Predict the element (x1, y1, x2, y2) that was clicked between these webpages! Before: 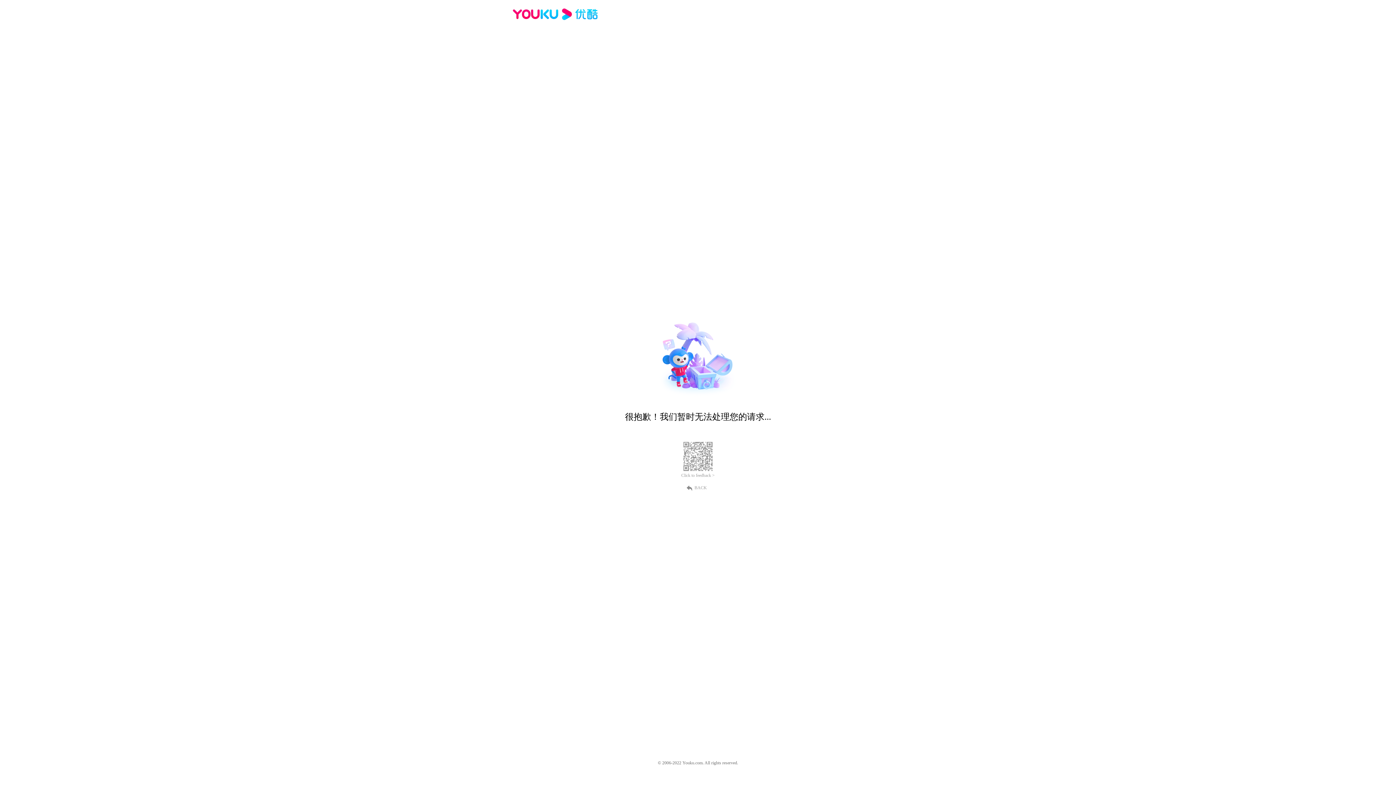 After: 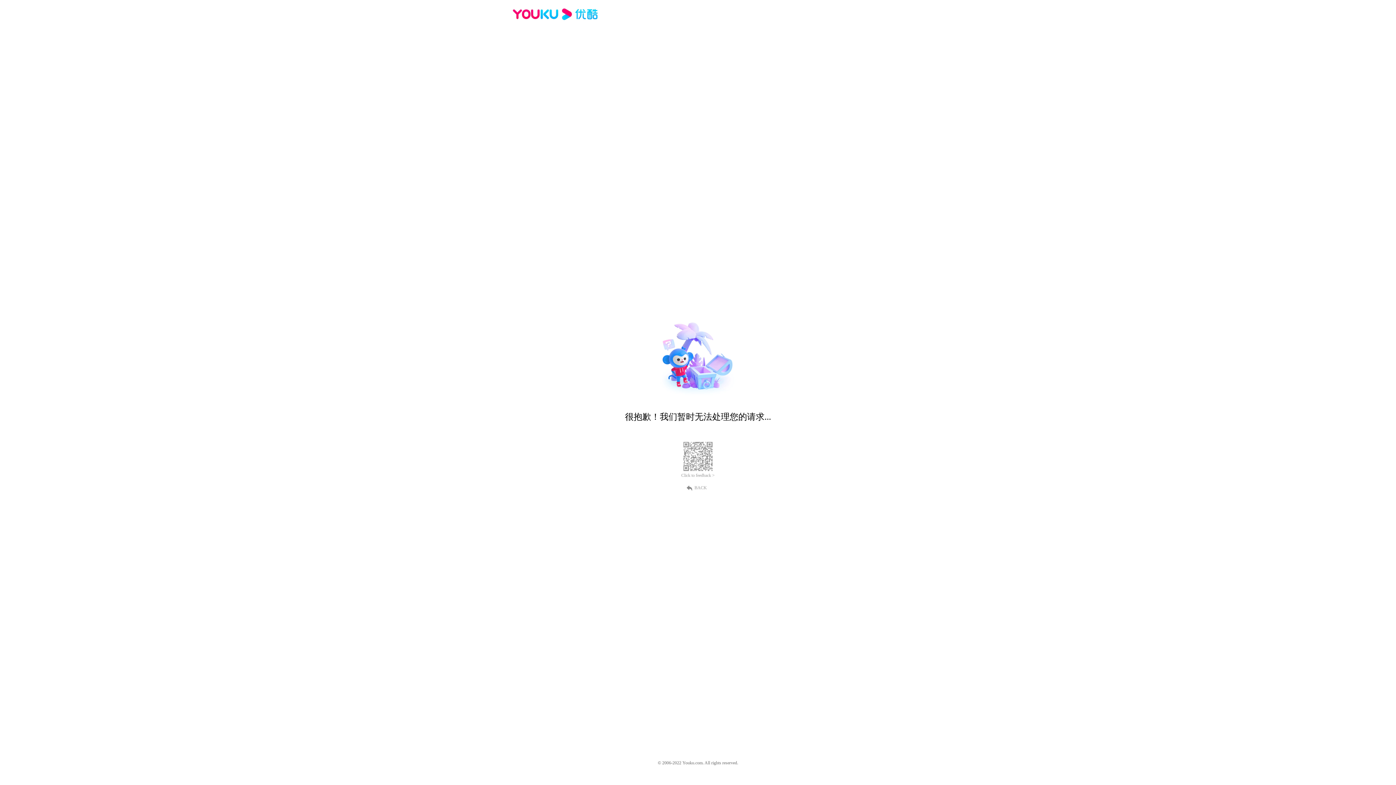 Action: label: Click to feedback > bbox: (681, 473, 714, 478)